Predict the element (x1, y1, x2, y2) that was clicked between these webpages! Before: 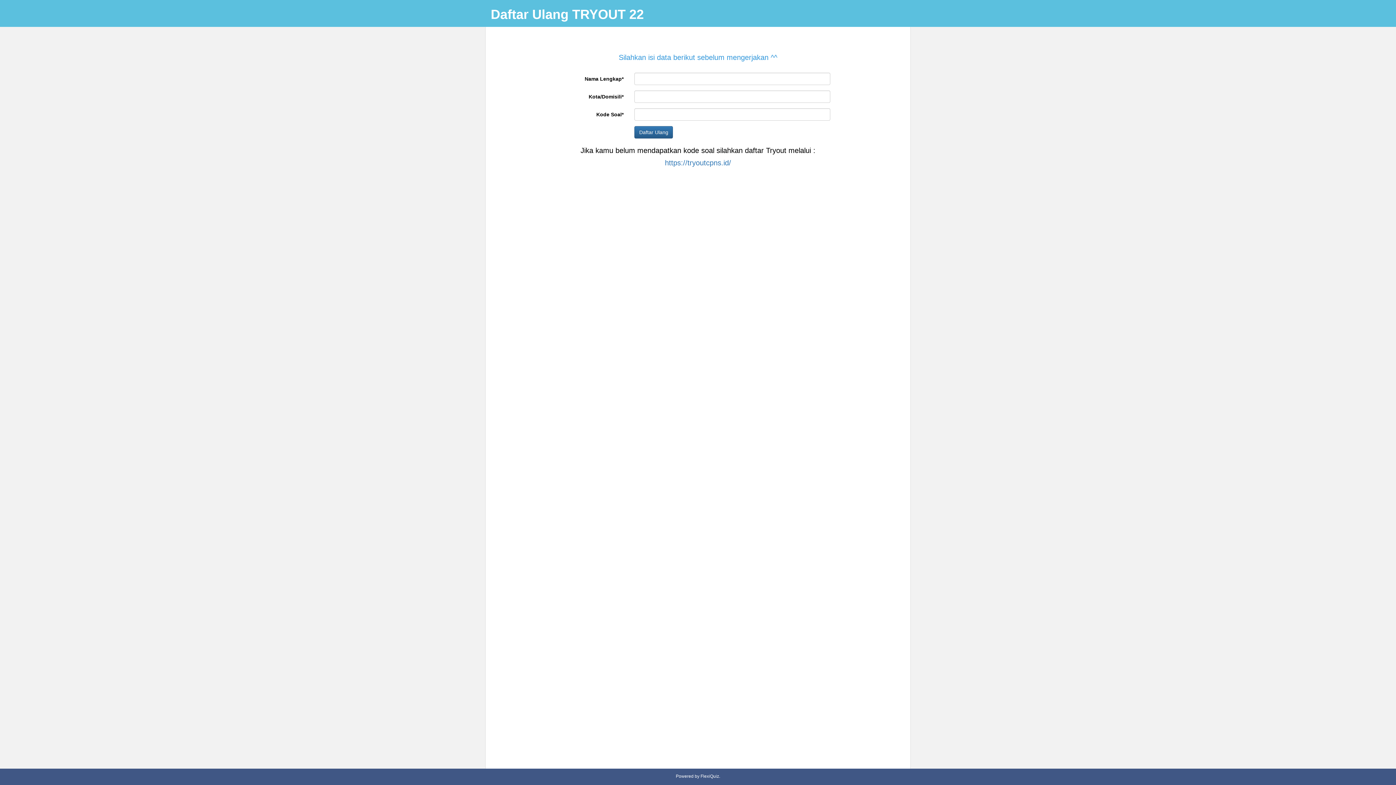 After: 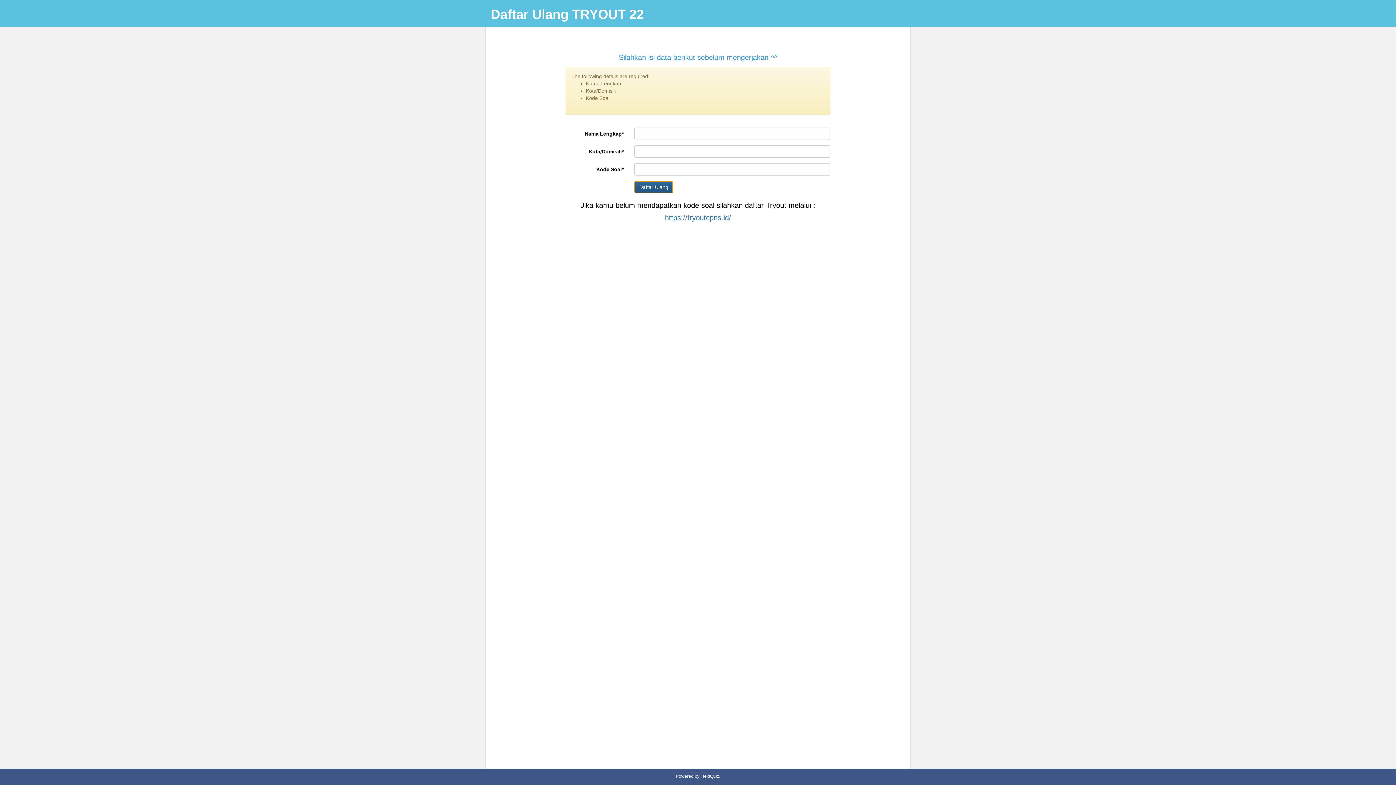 Action: label: Daftar Ulang bbox: (634, 126, 673, 138)